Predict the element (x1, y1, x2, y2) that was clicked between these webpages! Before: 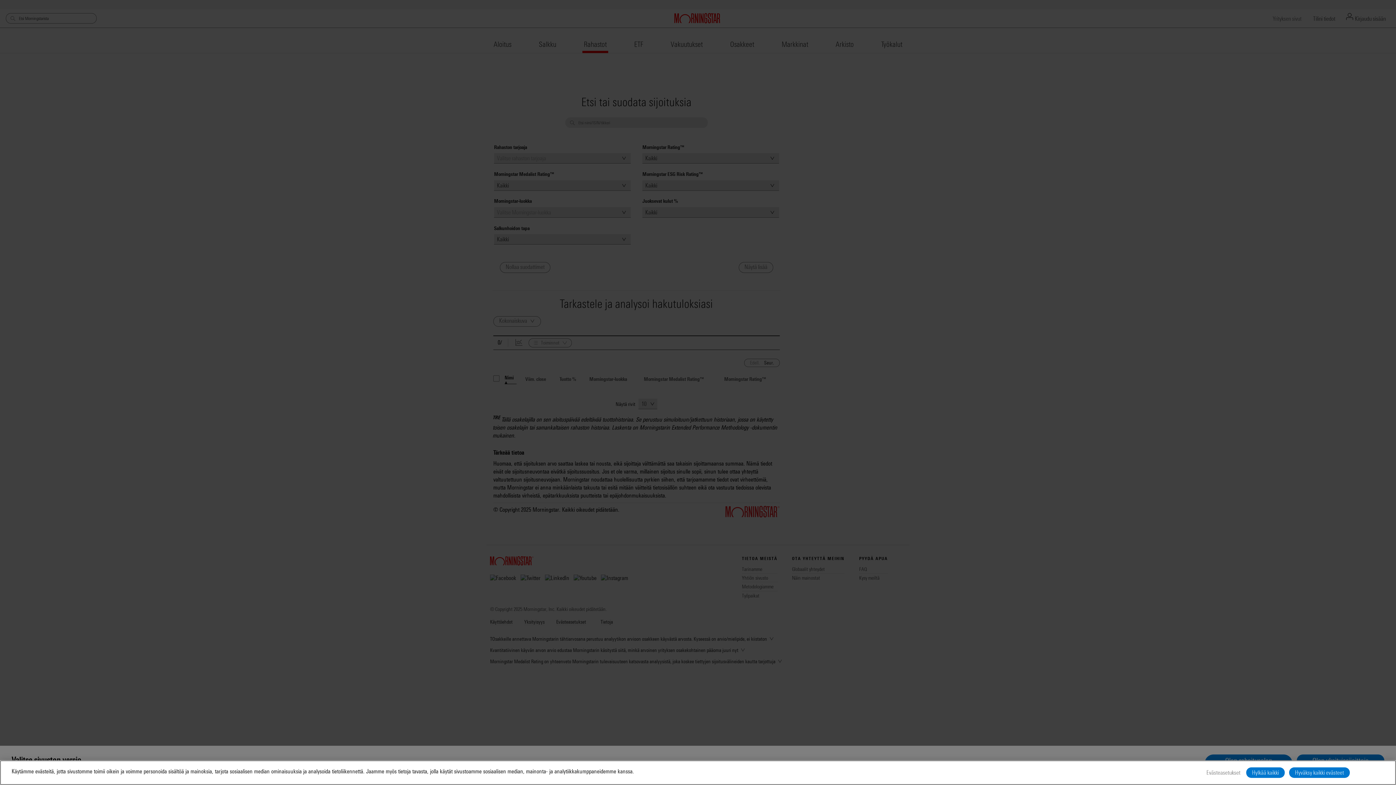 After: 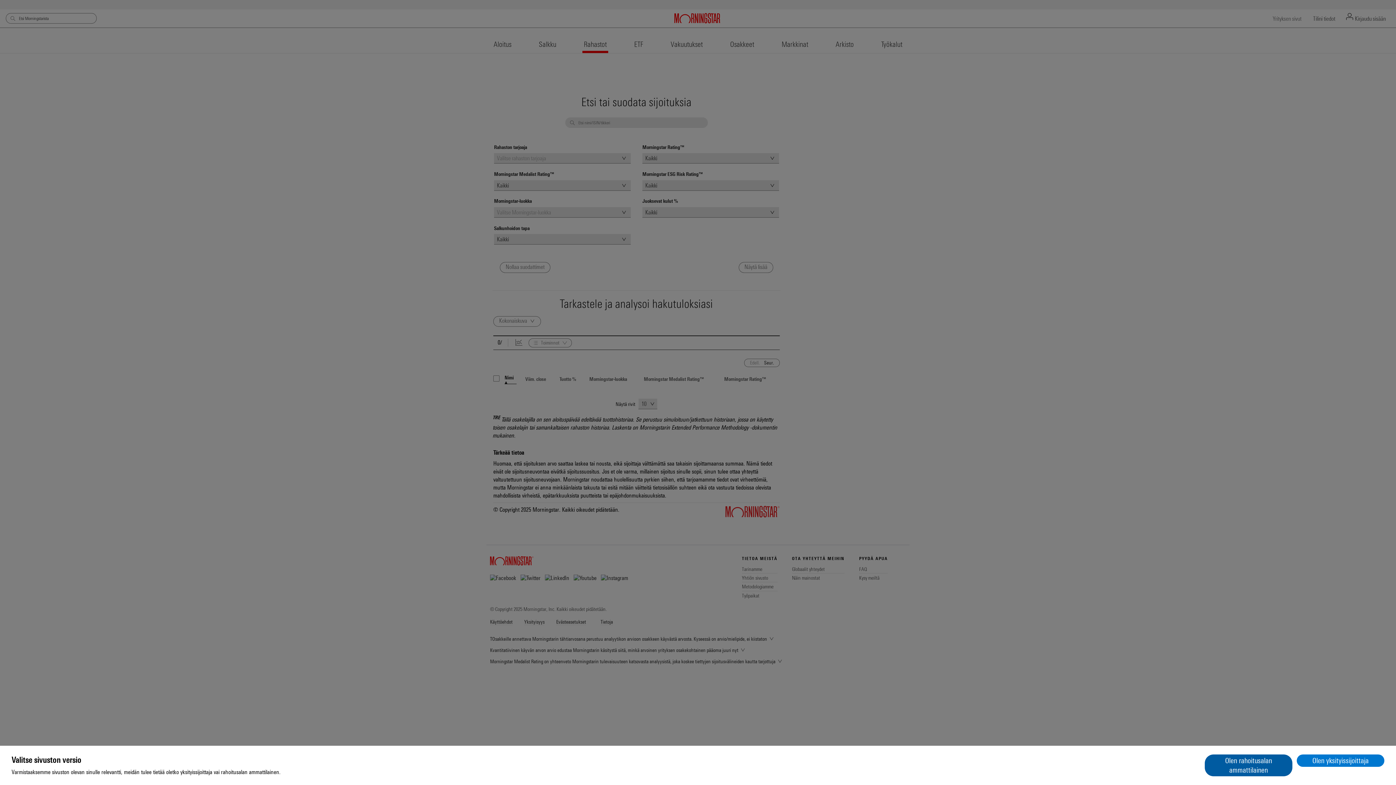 Action: bbox: (1246, 767, 1285, 778) label: Hylkää kaikki